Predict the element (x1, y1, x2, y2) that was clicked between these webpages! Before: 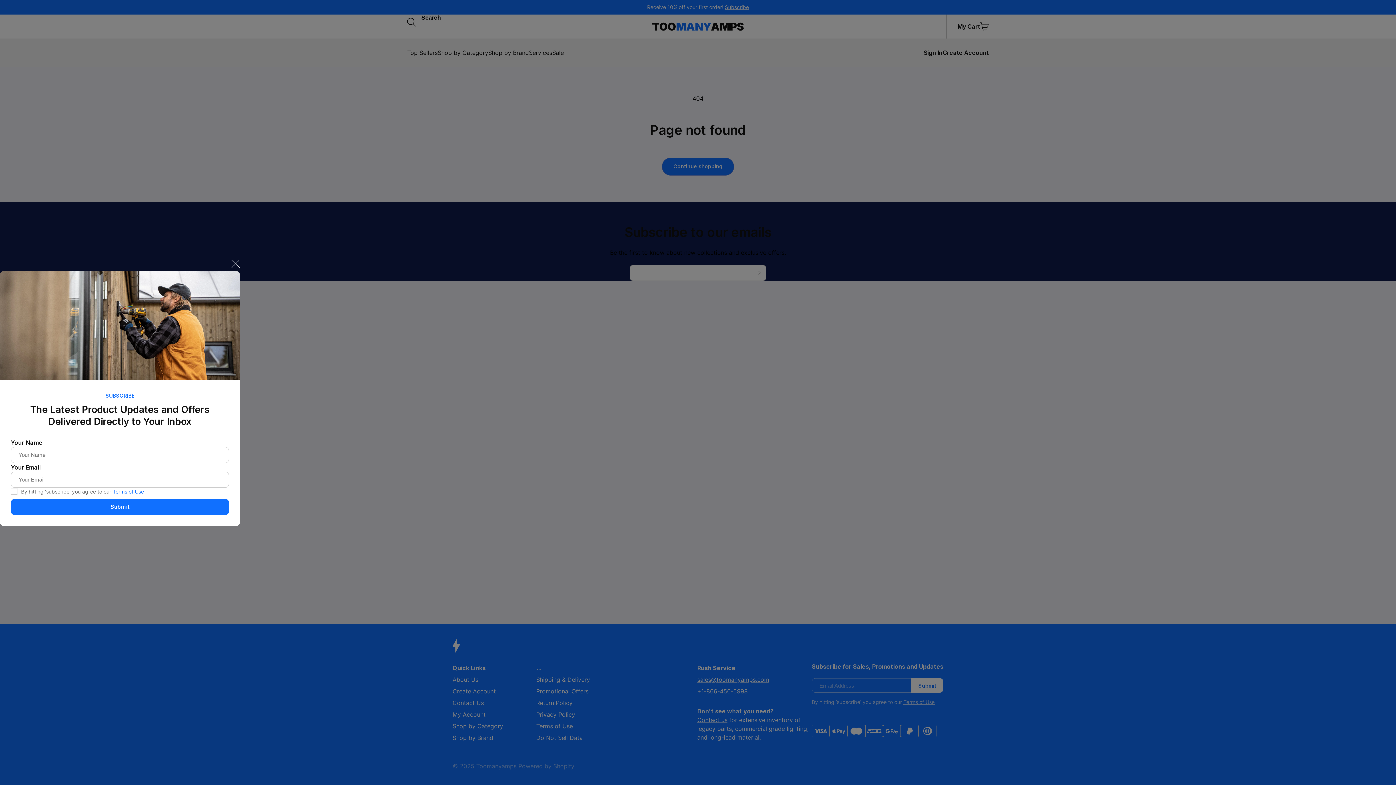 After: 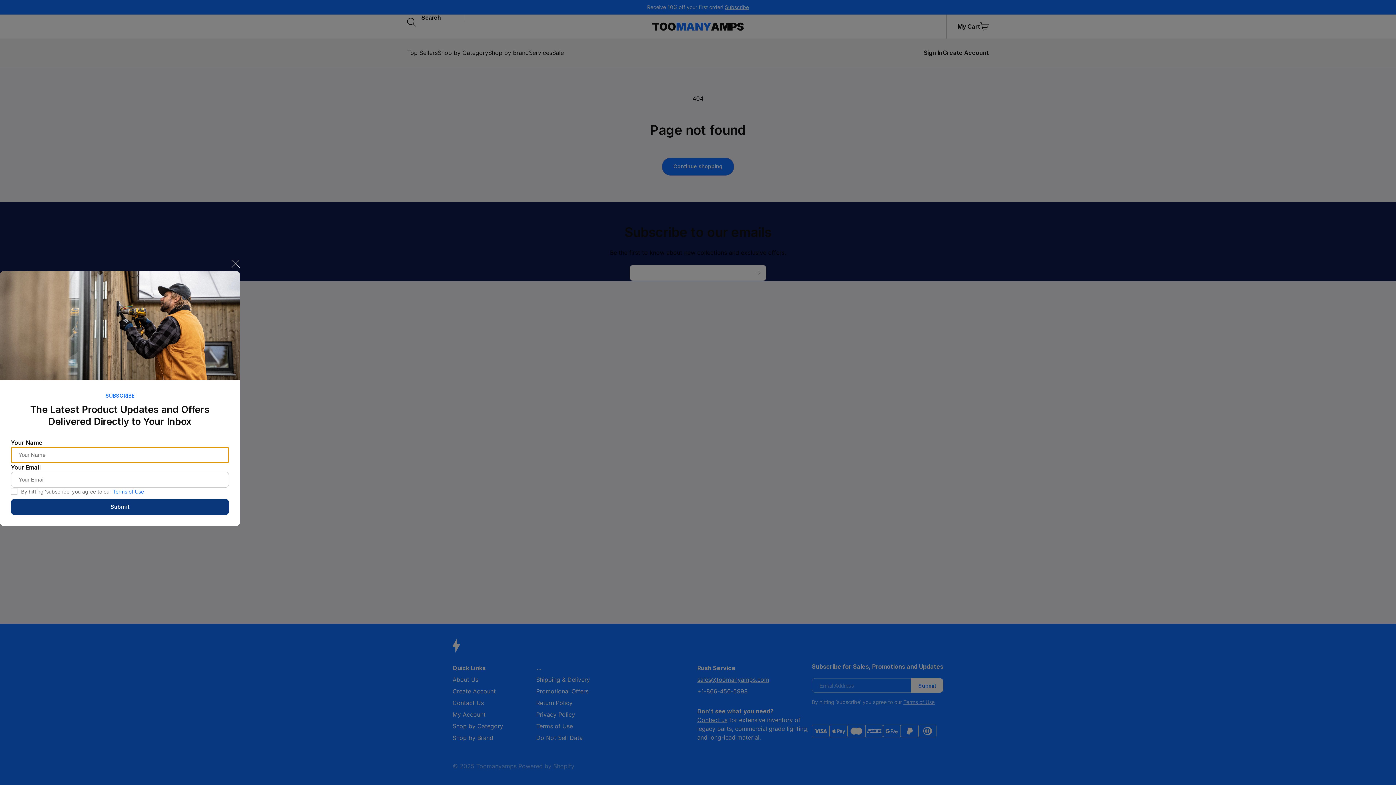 Action: label: Submit bbox: (10, 499, 229, 515)